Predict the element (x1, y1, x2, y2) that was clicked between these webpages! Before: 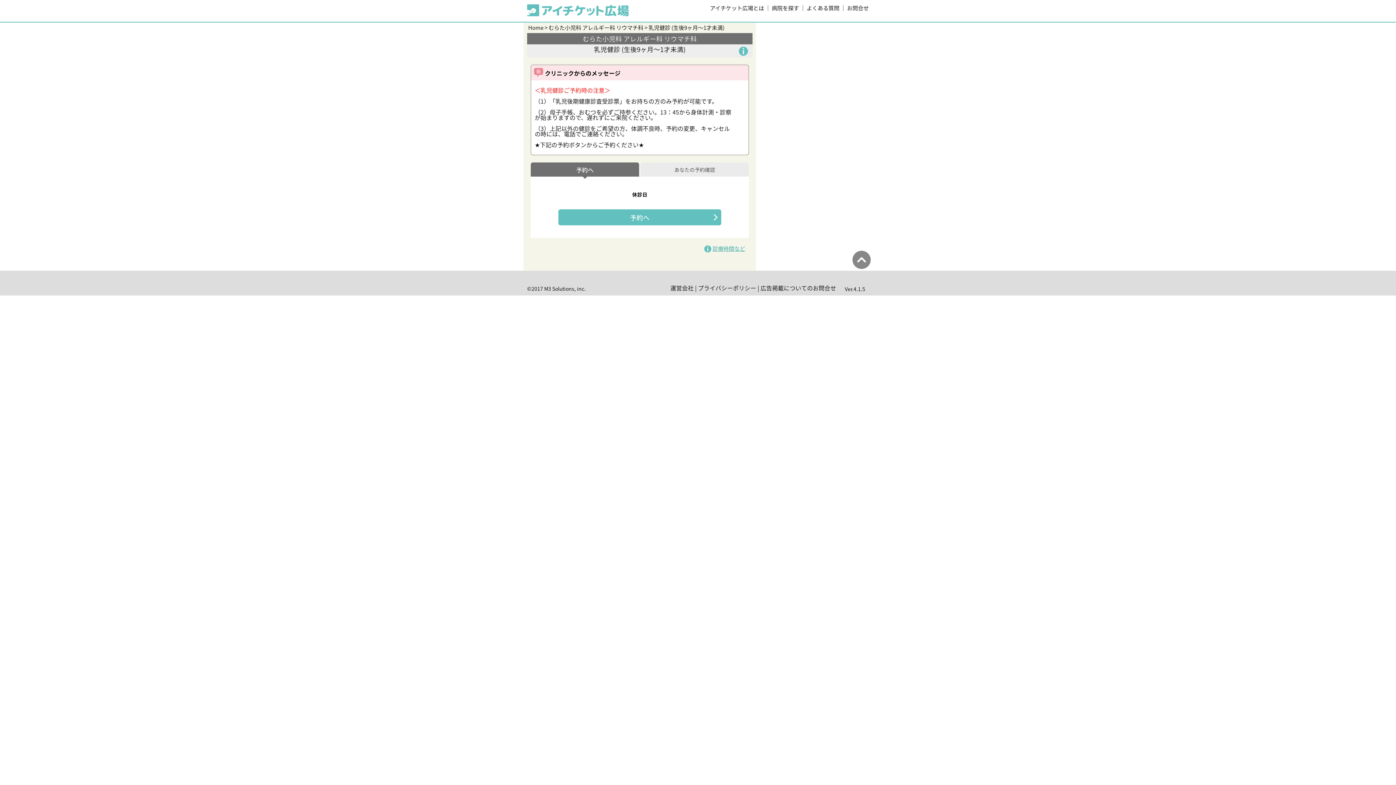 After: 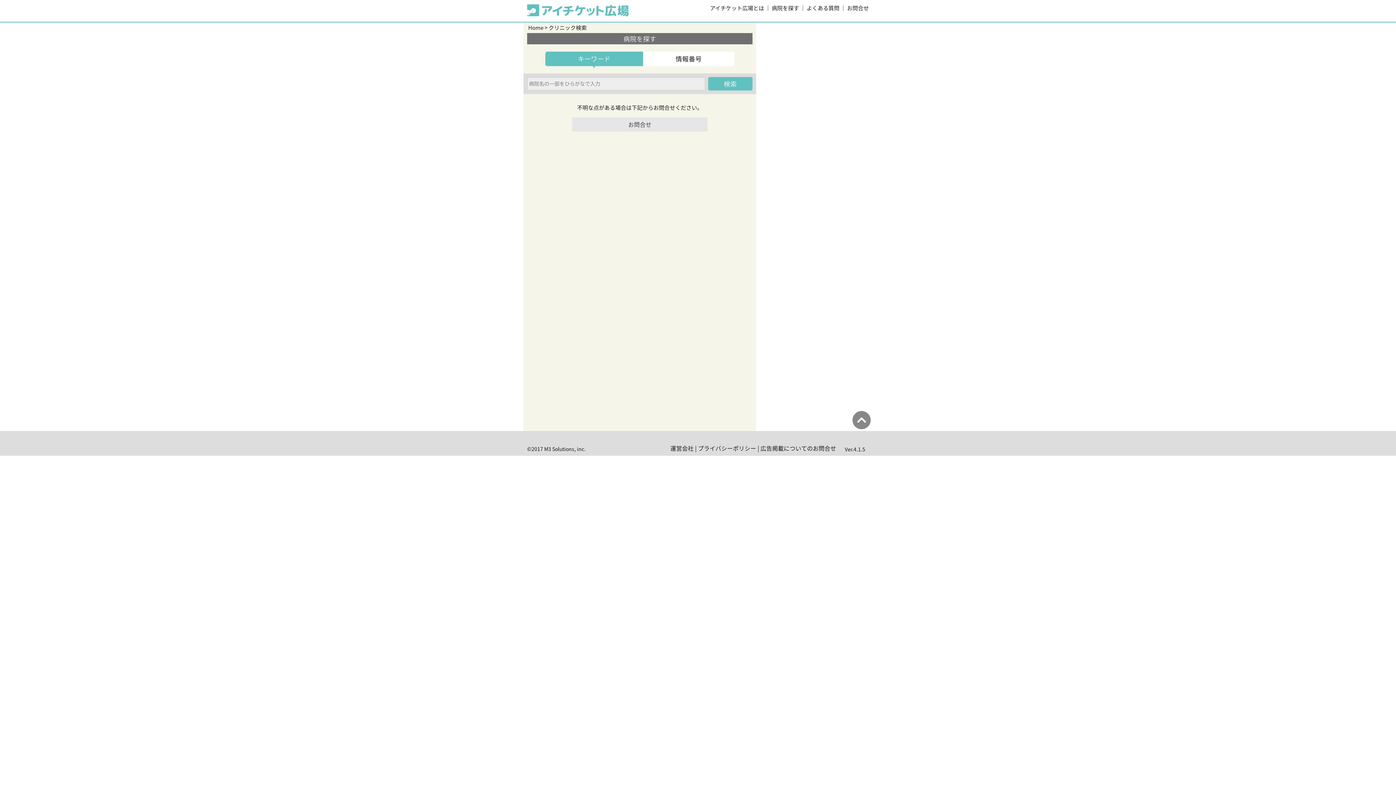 Action: label: 病院を探す bbox: (772, 4, 799, 12)